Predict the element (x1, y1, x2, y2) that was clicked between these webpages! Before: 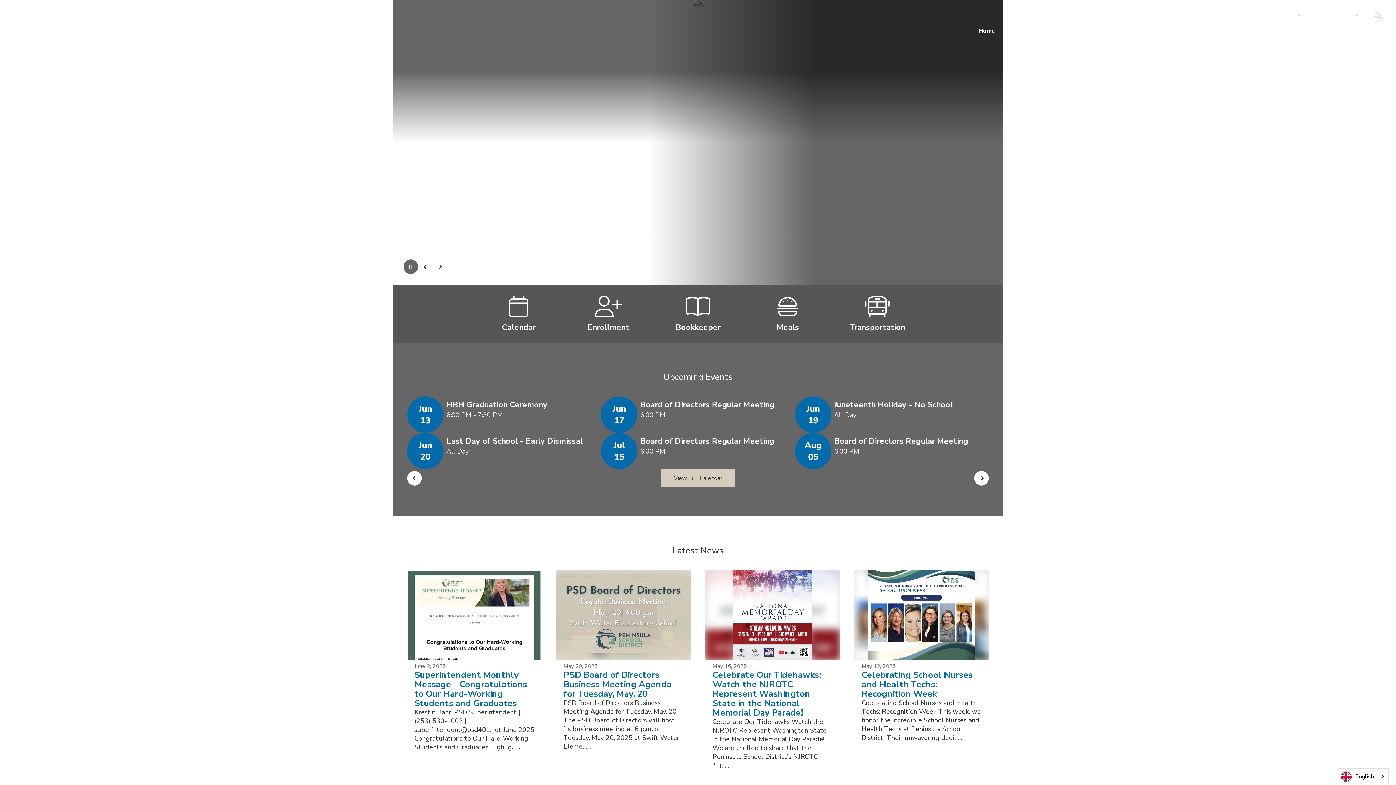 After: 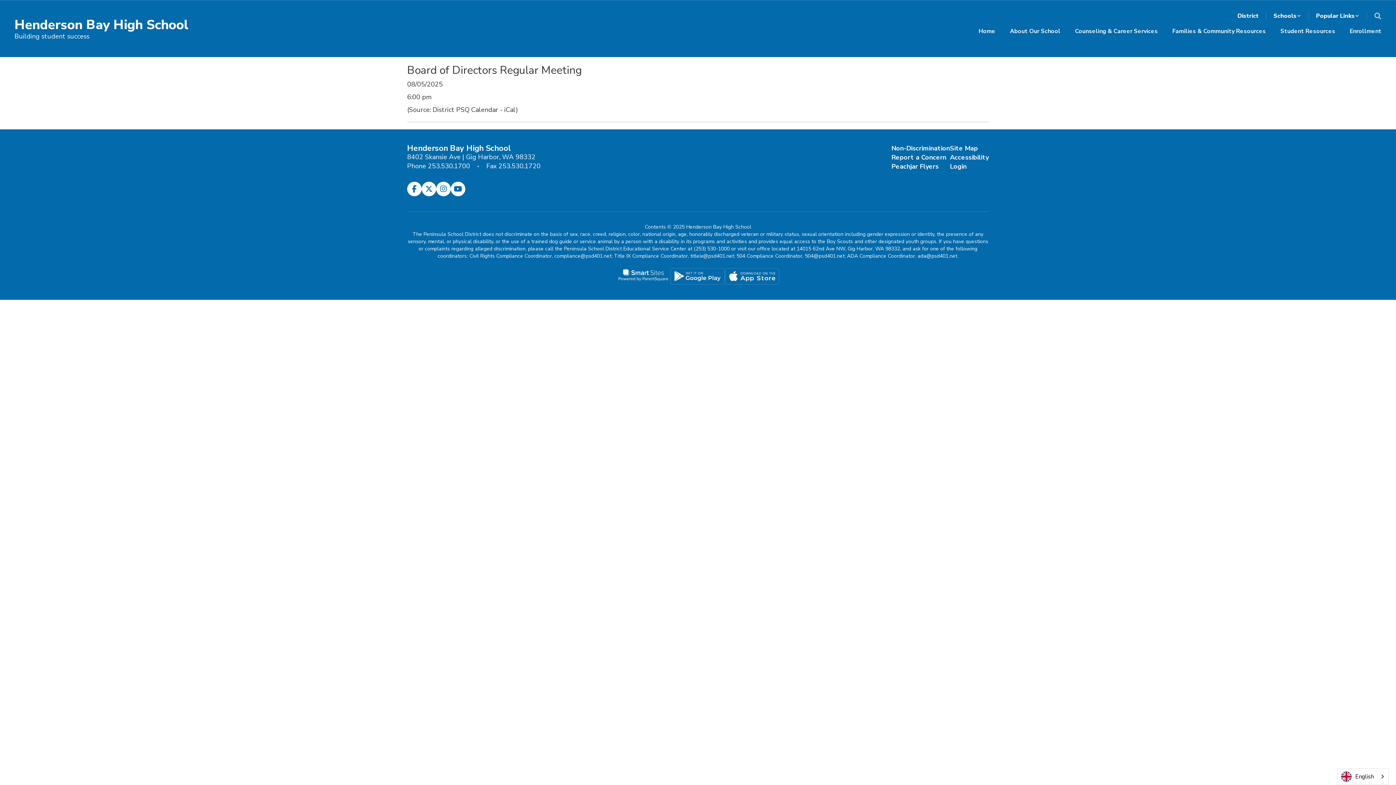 Action: bbox: (834, 436, 968, 446) label: Board of Directors Regular Meeting